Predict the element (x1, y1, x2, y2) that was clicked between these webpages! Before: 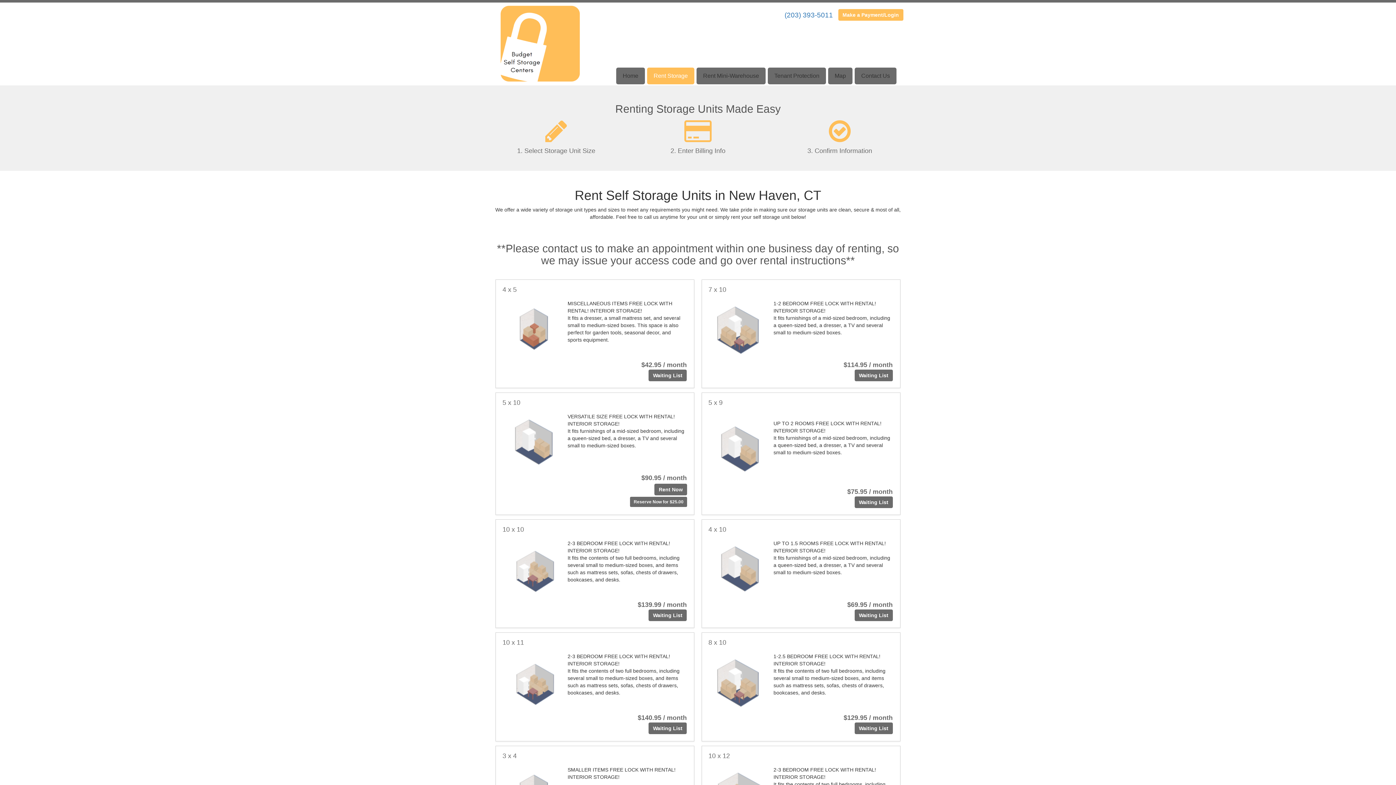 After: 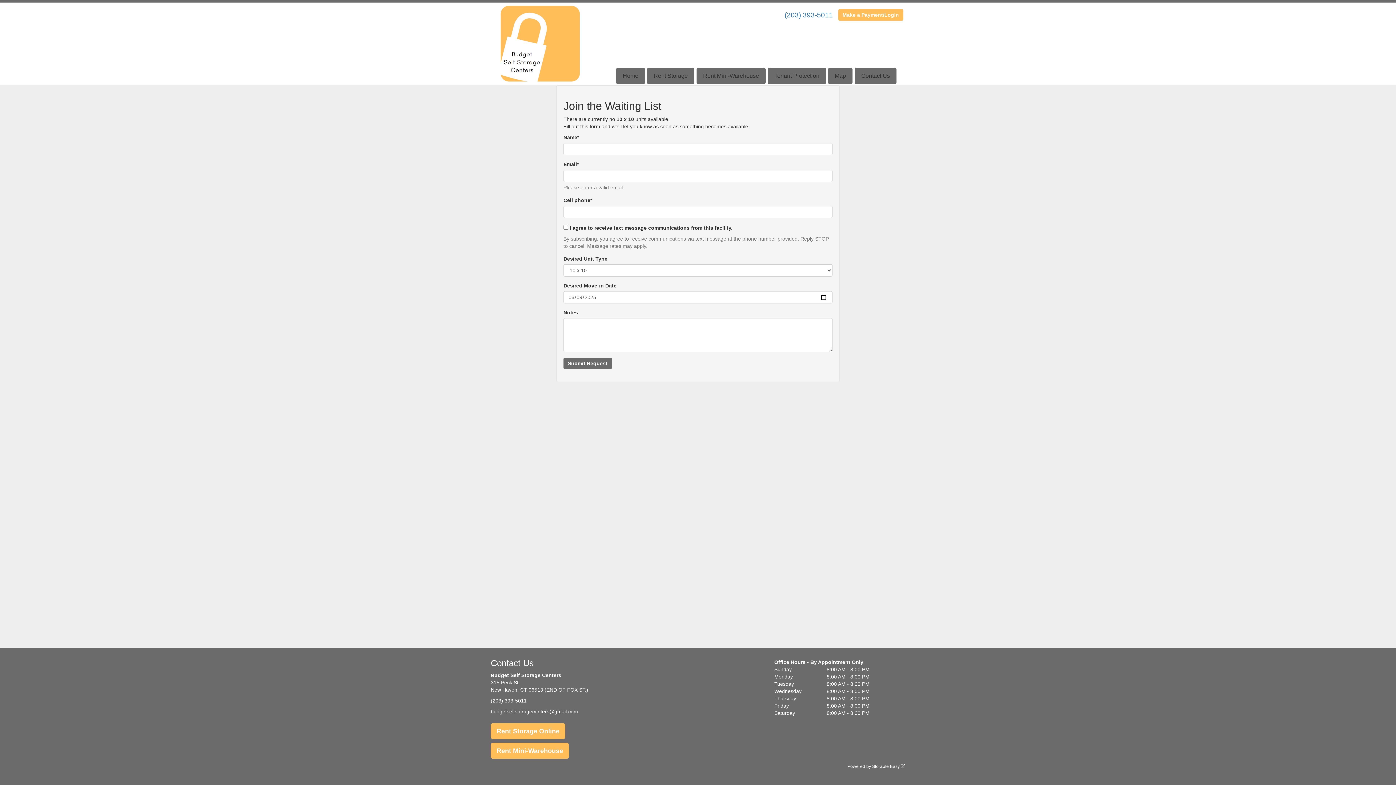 Action: label: Waiting List bbox: (648, 609, 686, 621)